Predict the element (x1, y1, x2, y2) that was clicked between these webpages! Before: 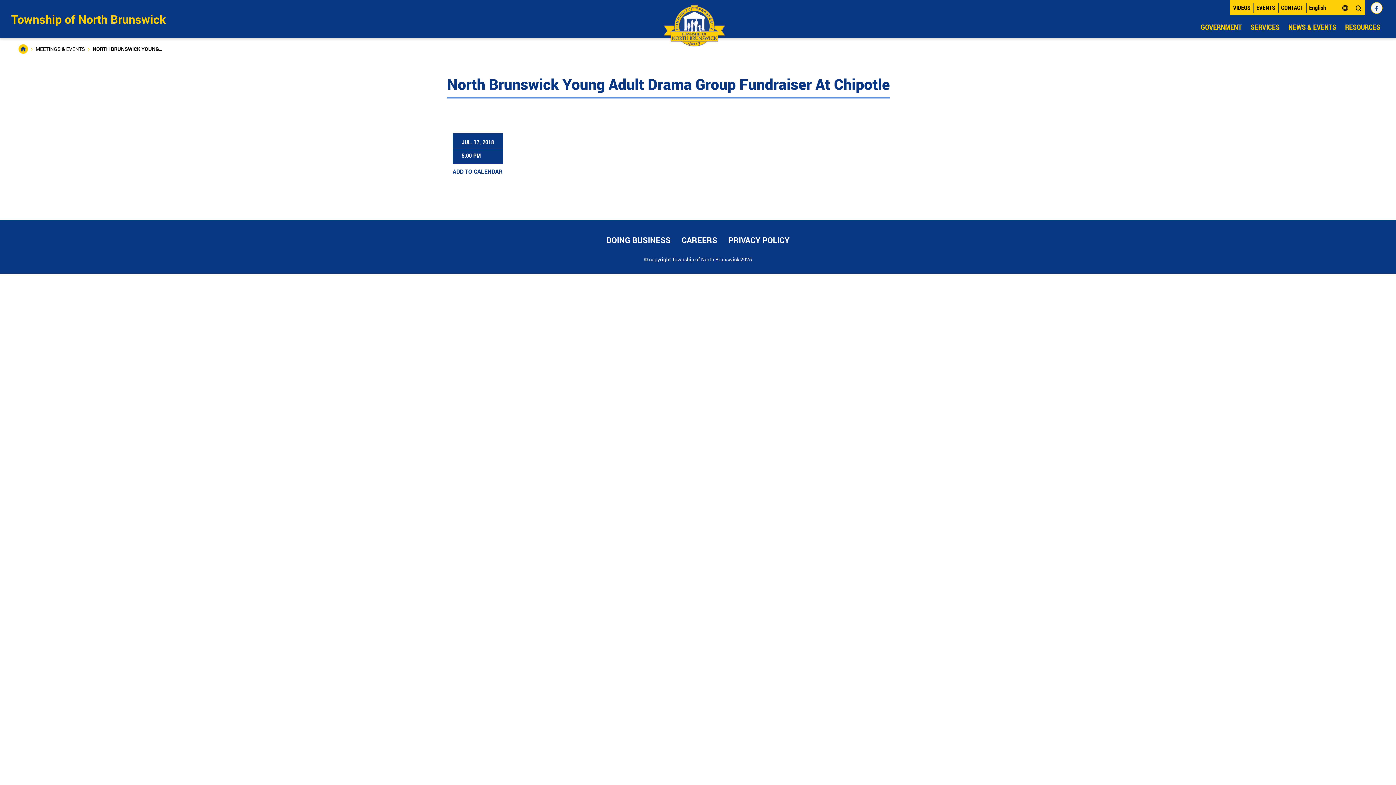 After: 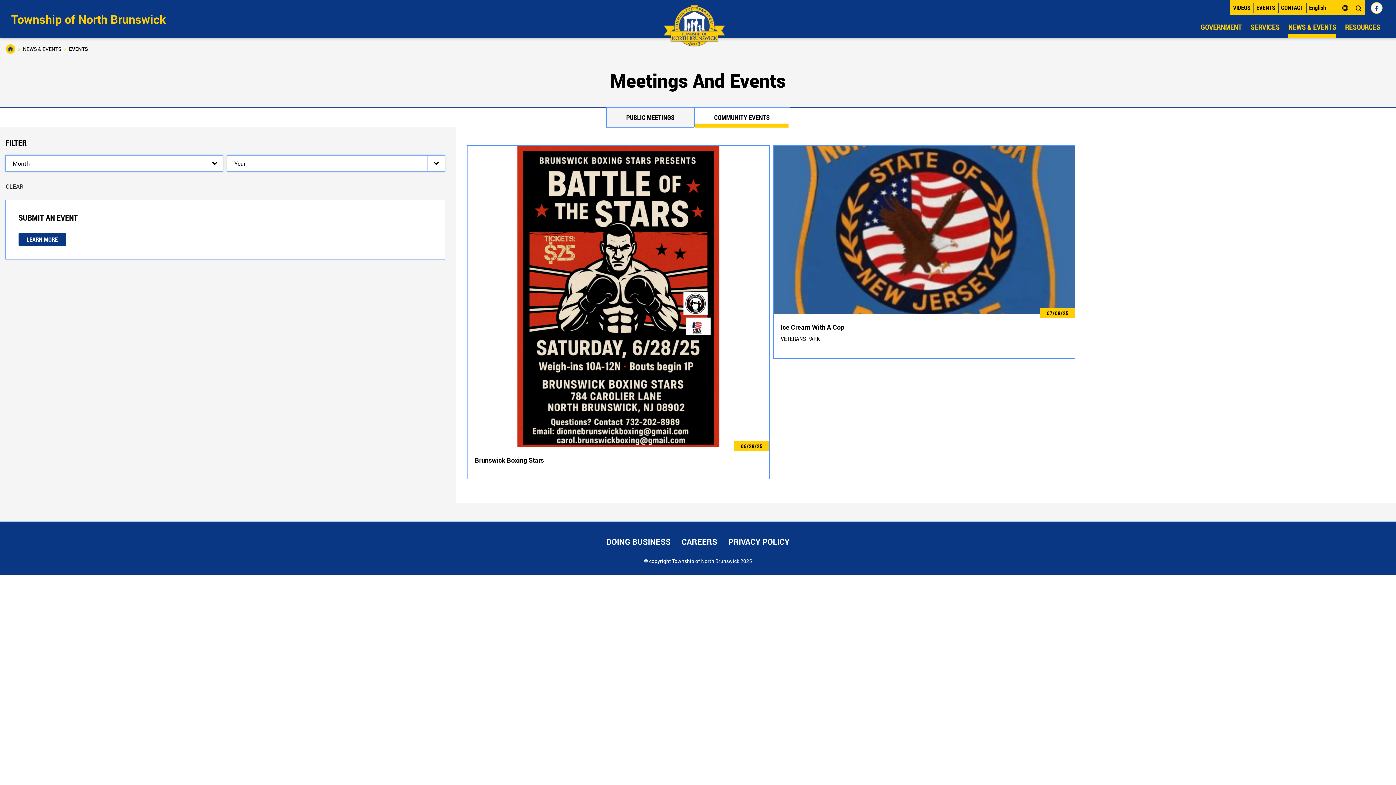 Action: bbox: (1253, 0, 1278, 15) label: EVENTS